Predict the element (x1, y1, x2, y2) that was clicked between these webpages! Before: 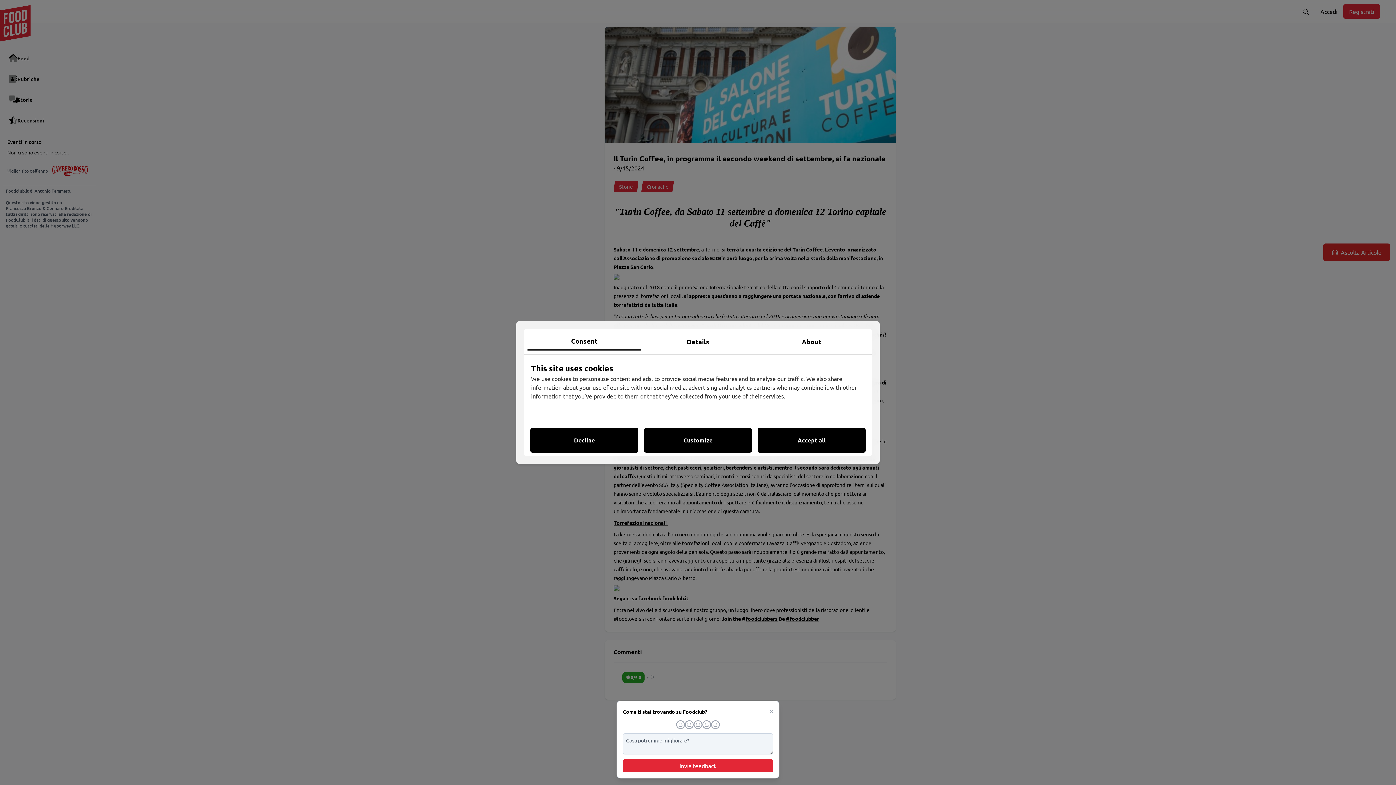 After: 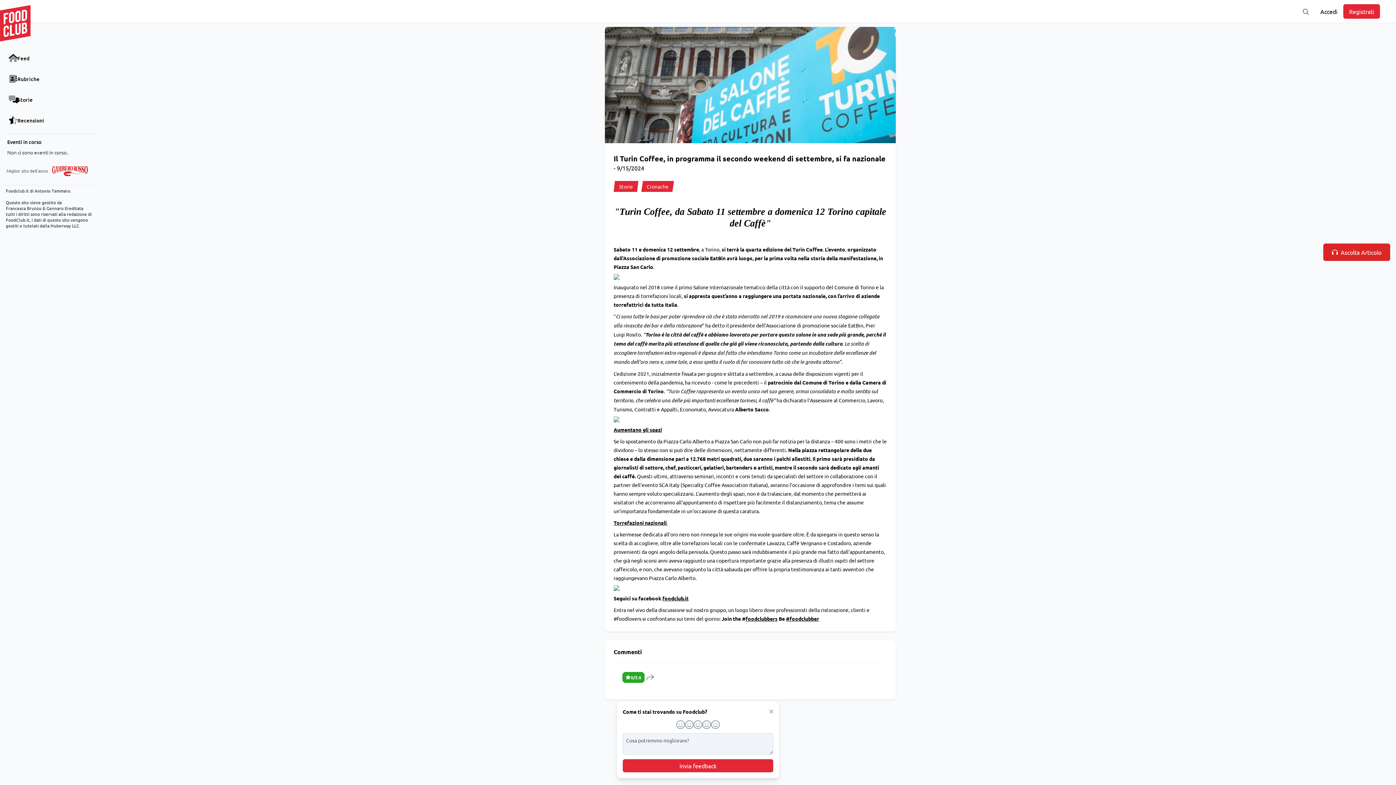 Action: bbox: (530, 428, 638, 452) label: Decline